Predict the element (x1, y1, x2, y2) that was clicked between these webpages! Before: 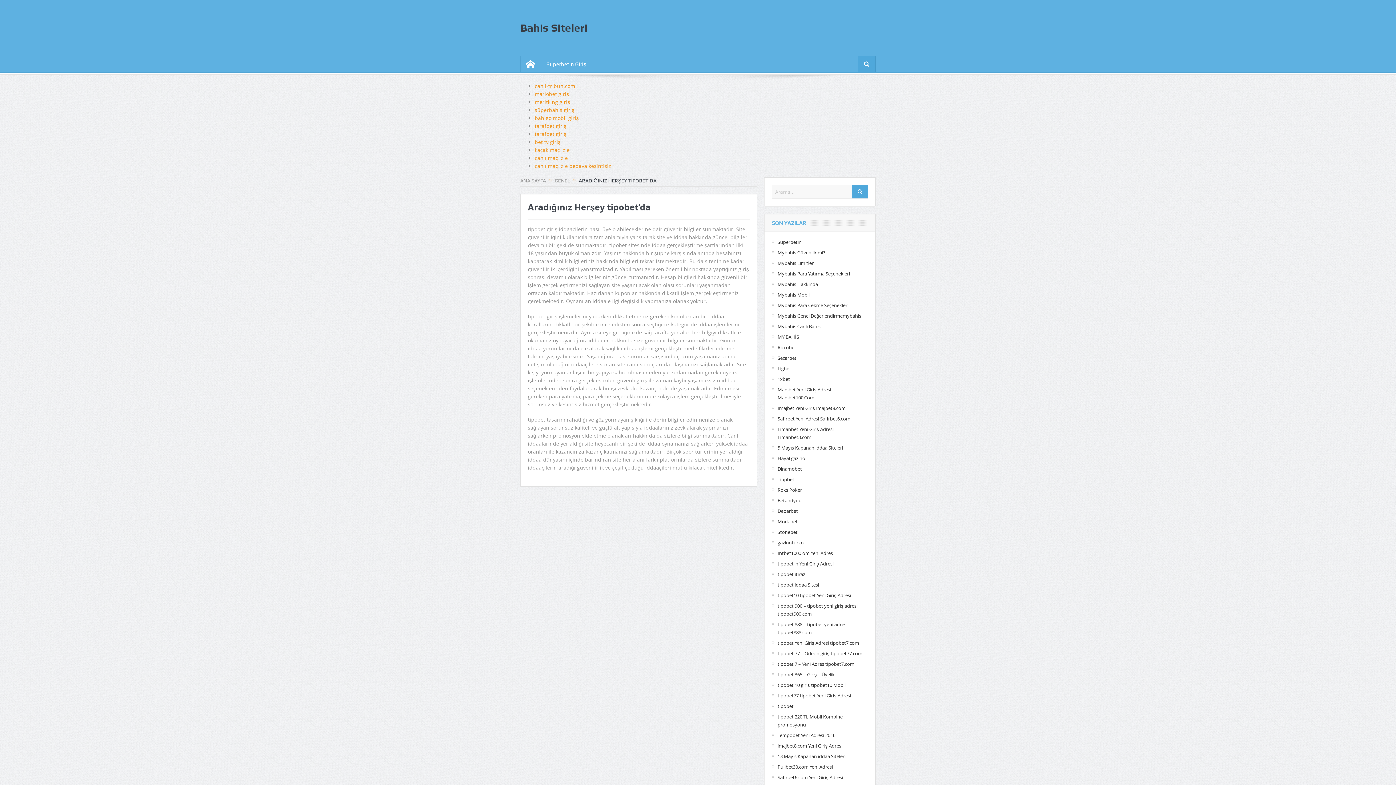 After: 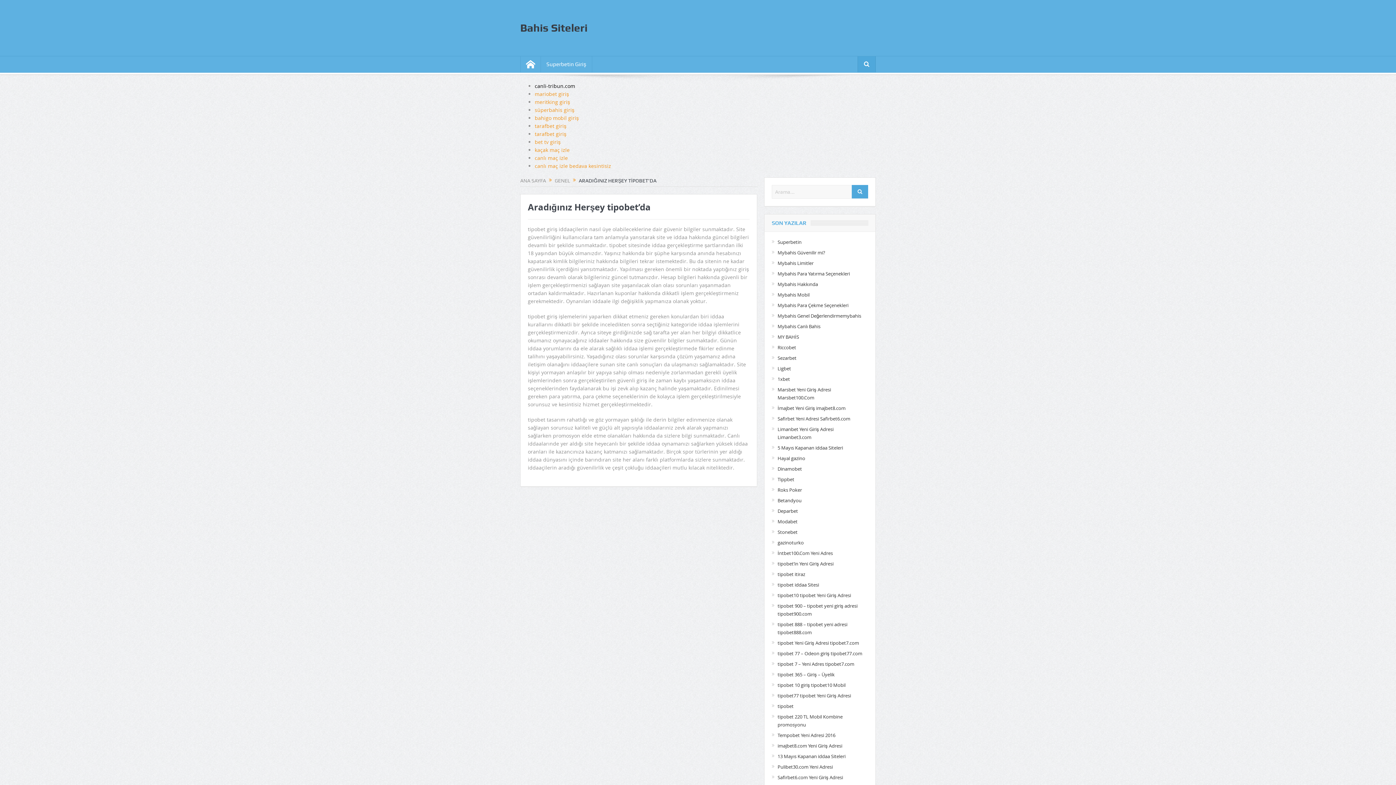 Action: bbox: (534, 82, 575, 89) label: canli-tribun.com